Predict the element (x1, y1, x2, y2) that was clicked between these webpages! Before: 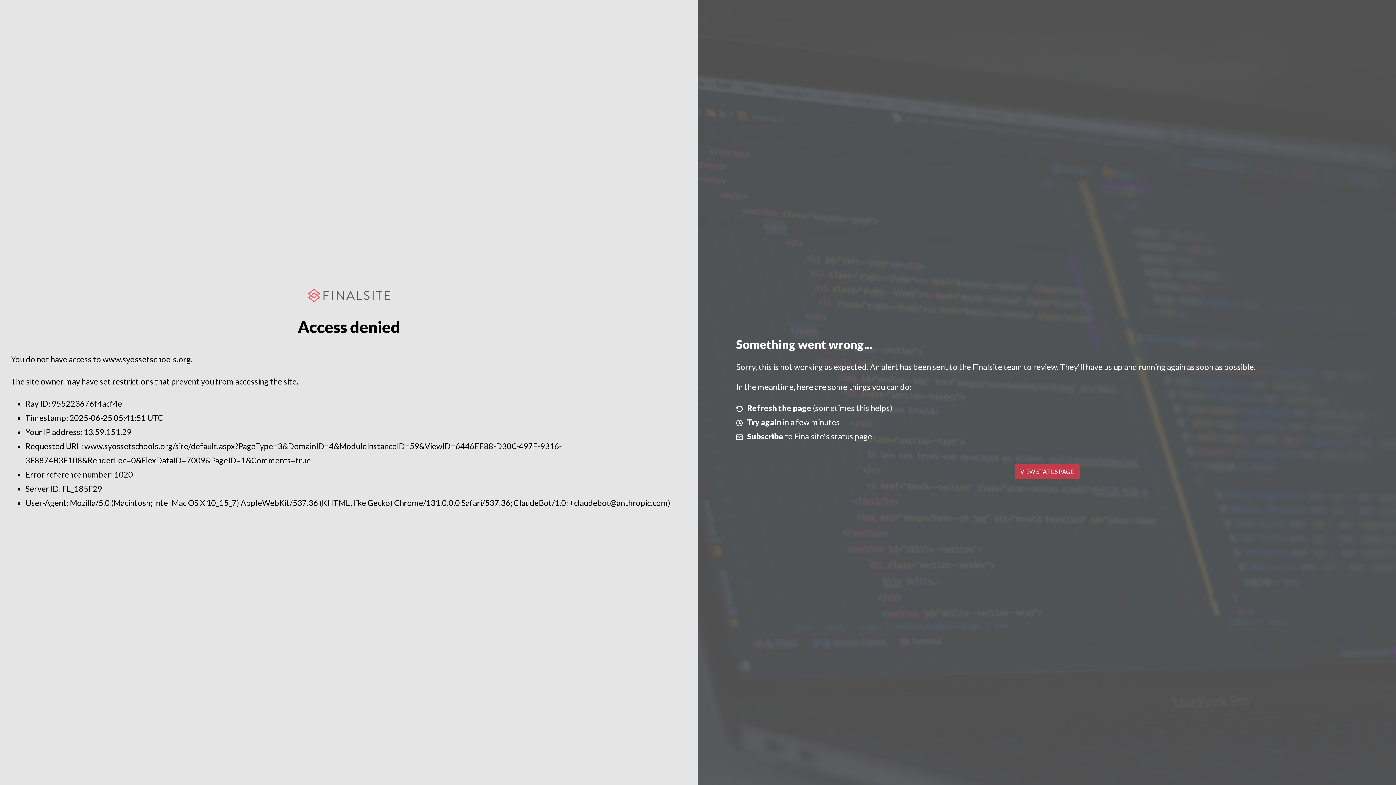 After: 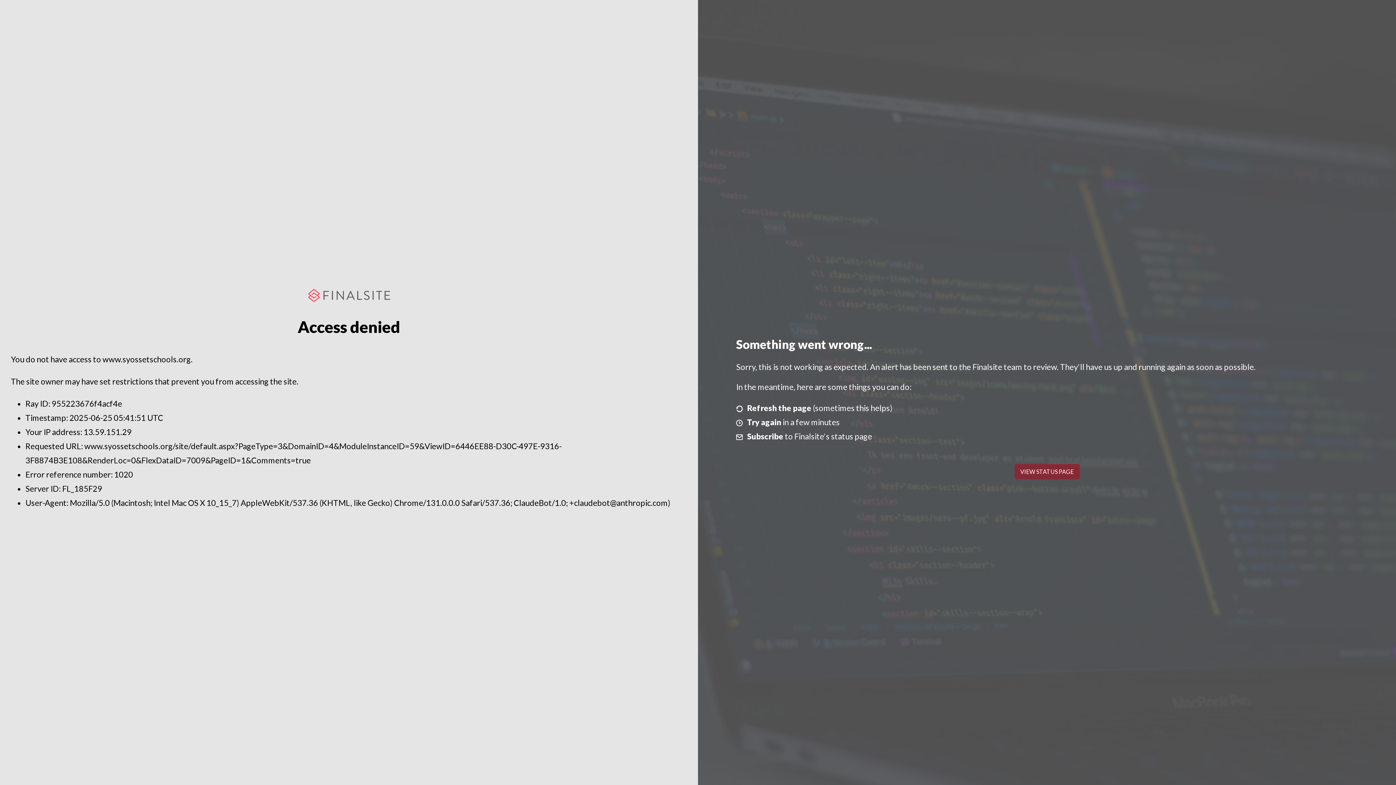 Action: bbox: (1014, 464, 1079, 479) label: VIEW STATUS PAGE